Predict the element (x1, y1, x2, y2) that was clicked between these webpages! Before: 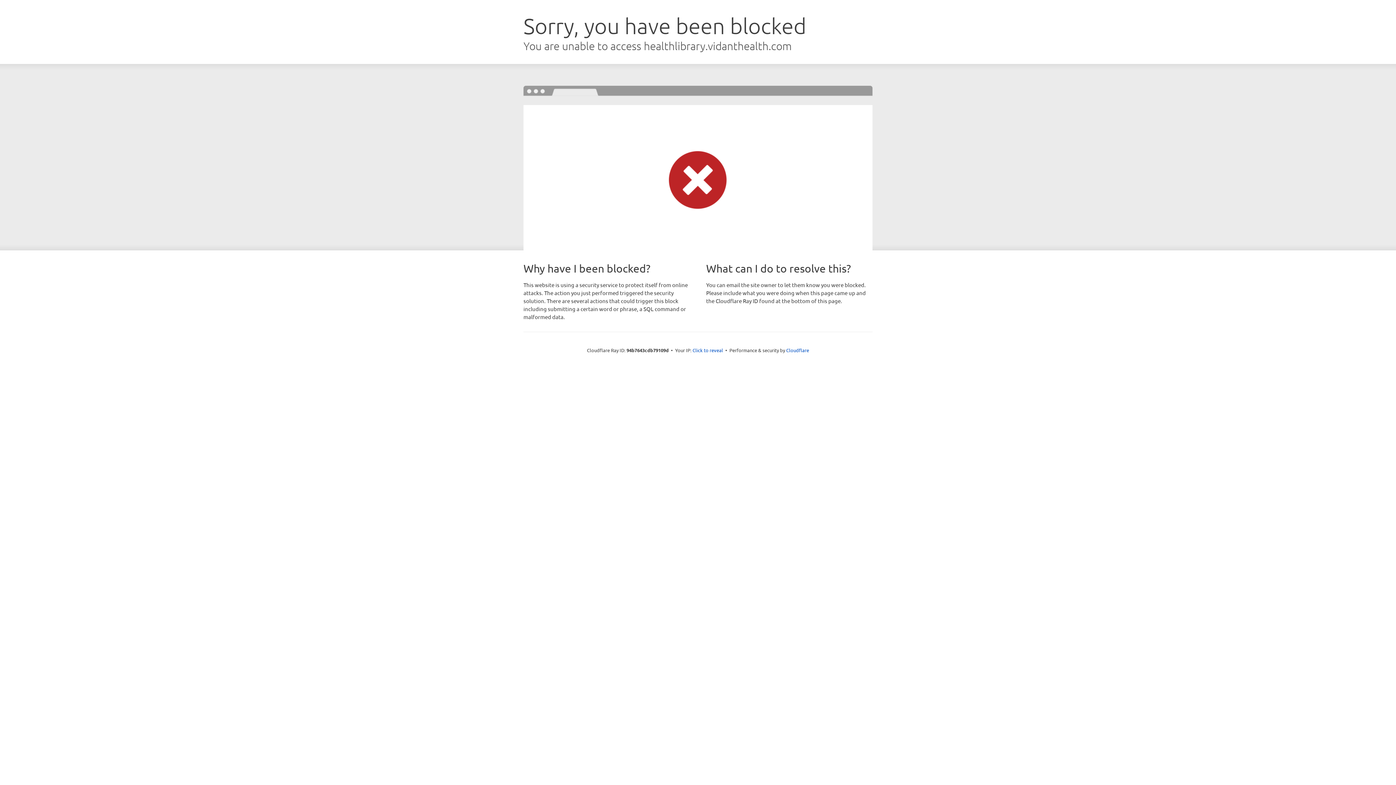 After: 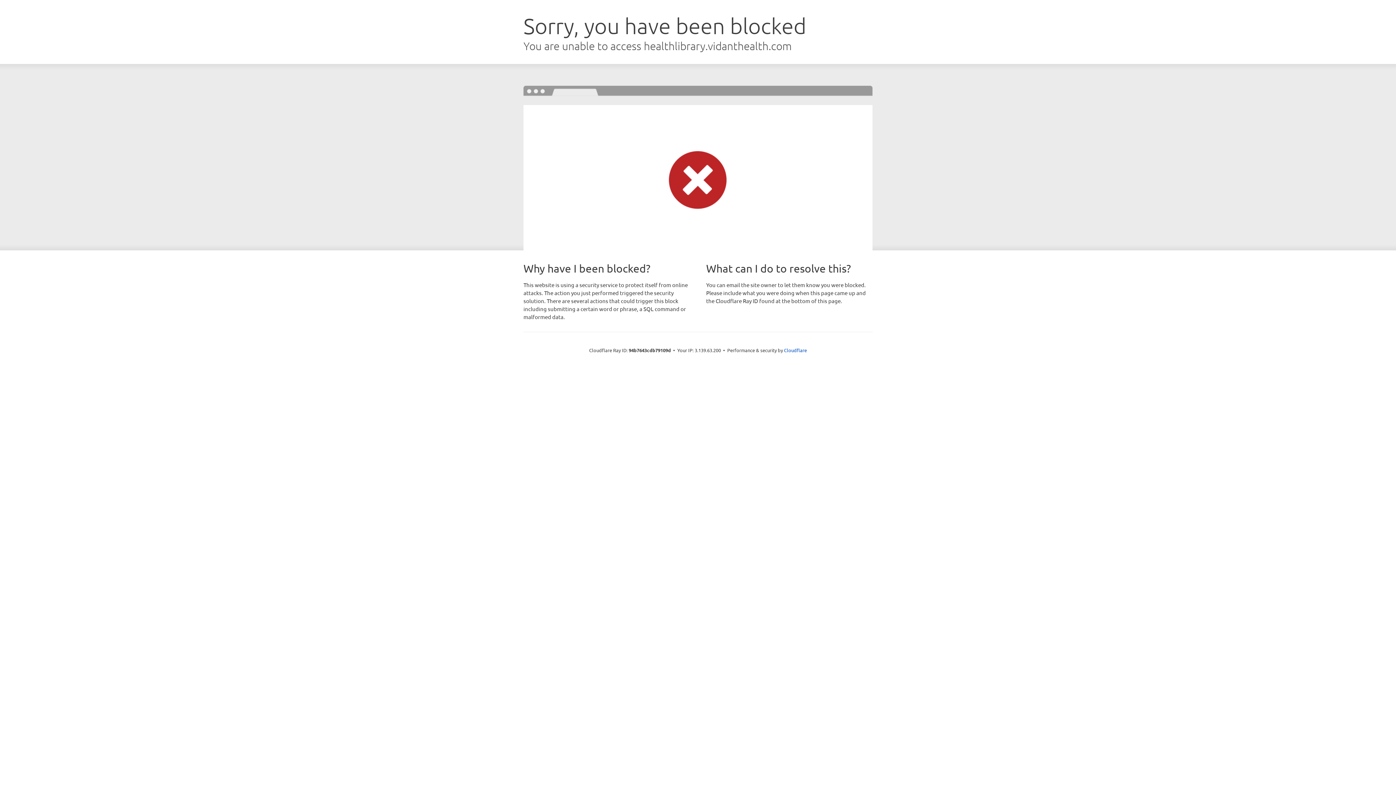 Action: label: Click to reveal bbox: (692, 346, 723, 353)